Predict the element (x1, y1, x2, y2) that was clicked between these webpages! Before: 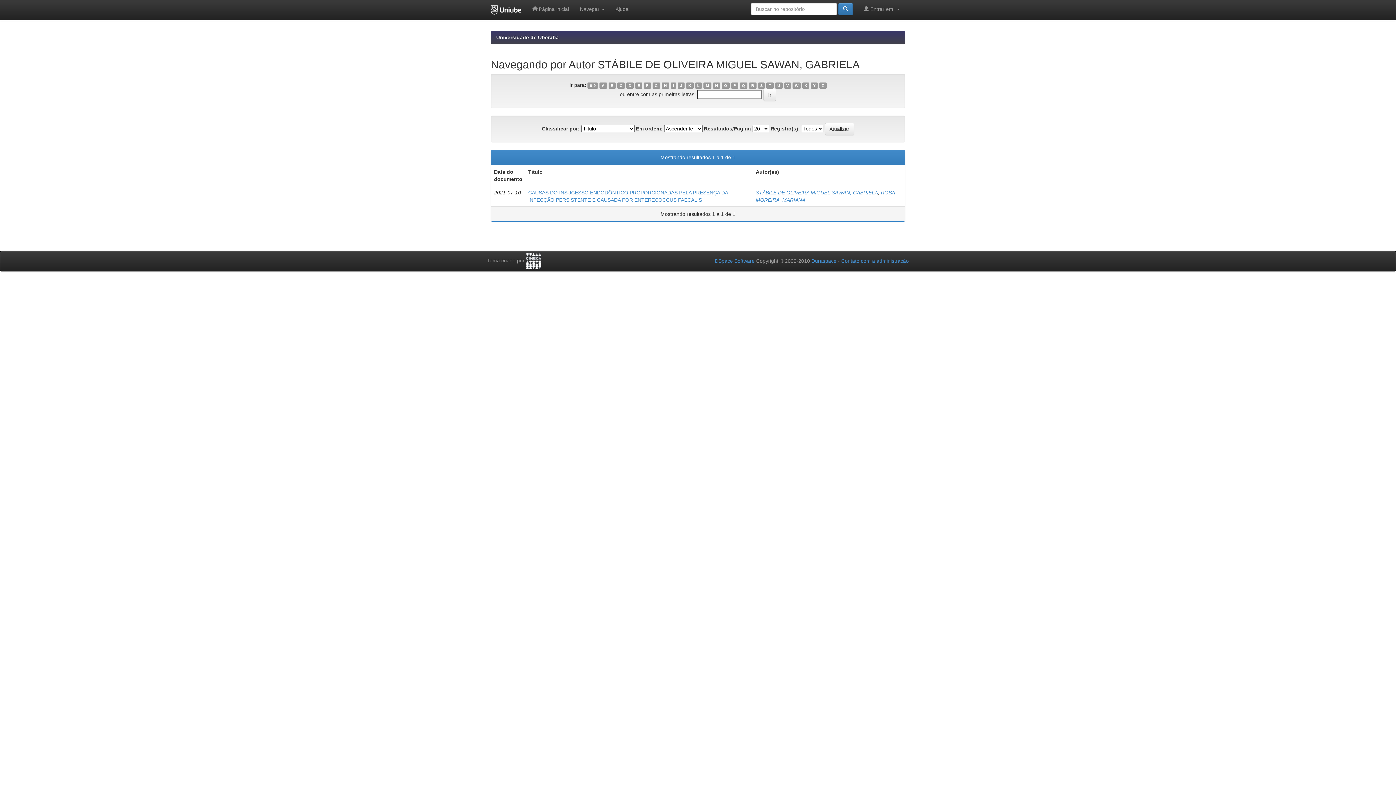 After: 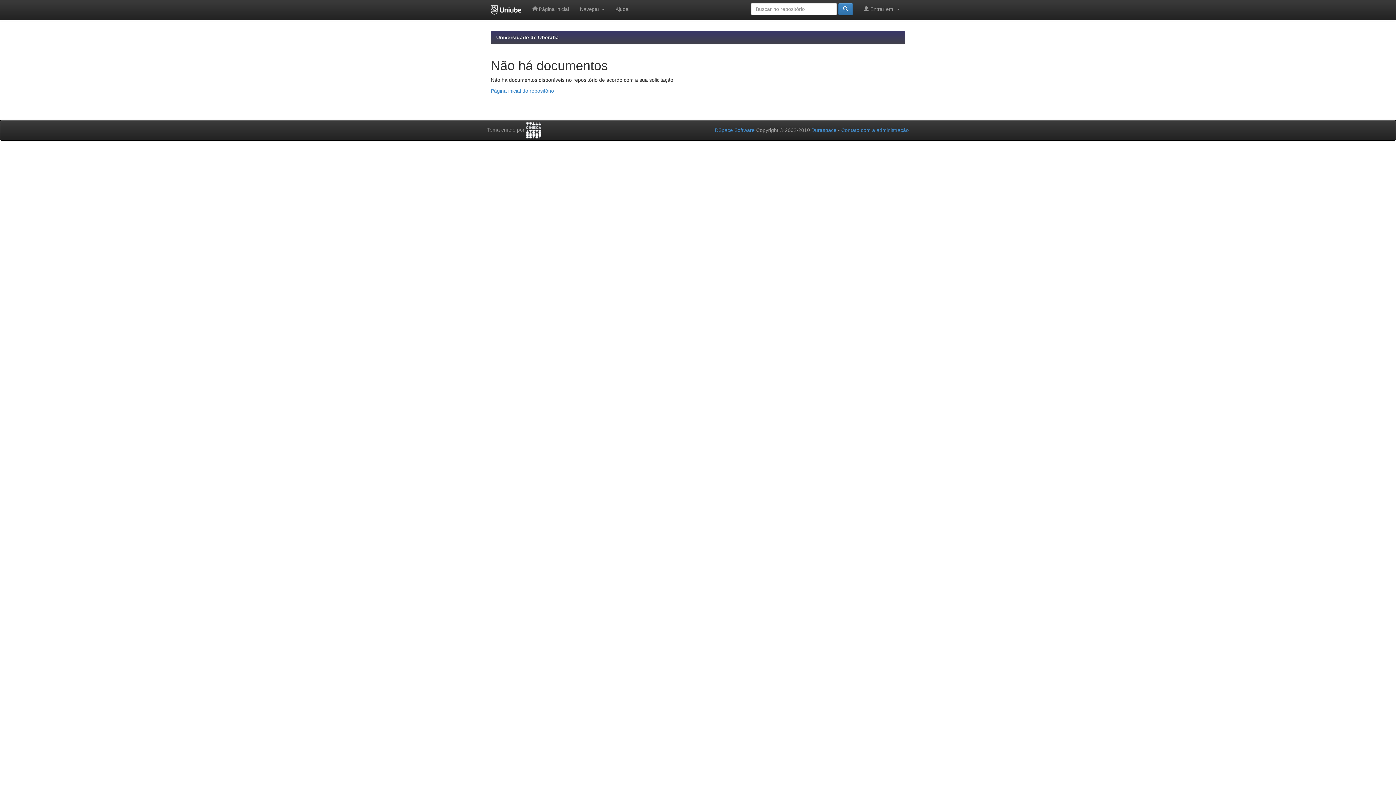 Action: label: N bbox: (713, 82, 720, 88)